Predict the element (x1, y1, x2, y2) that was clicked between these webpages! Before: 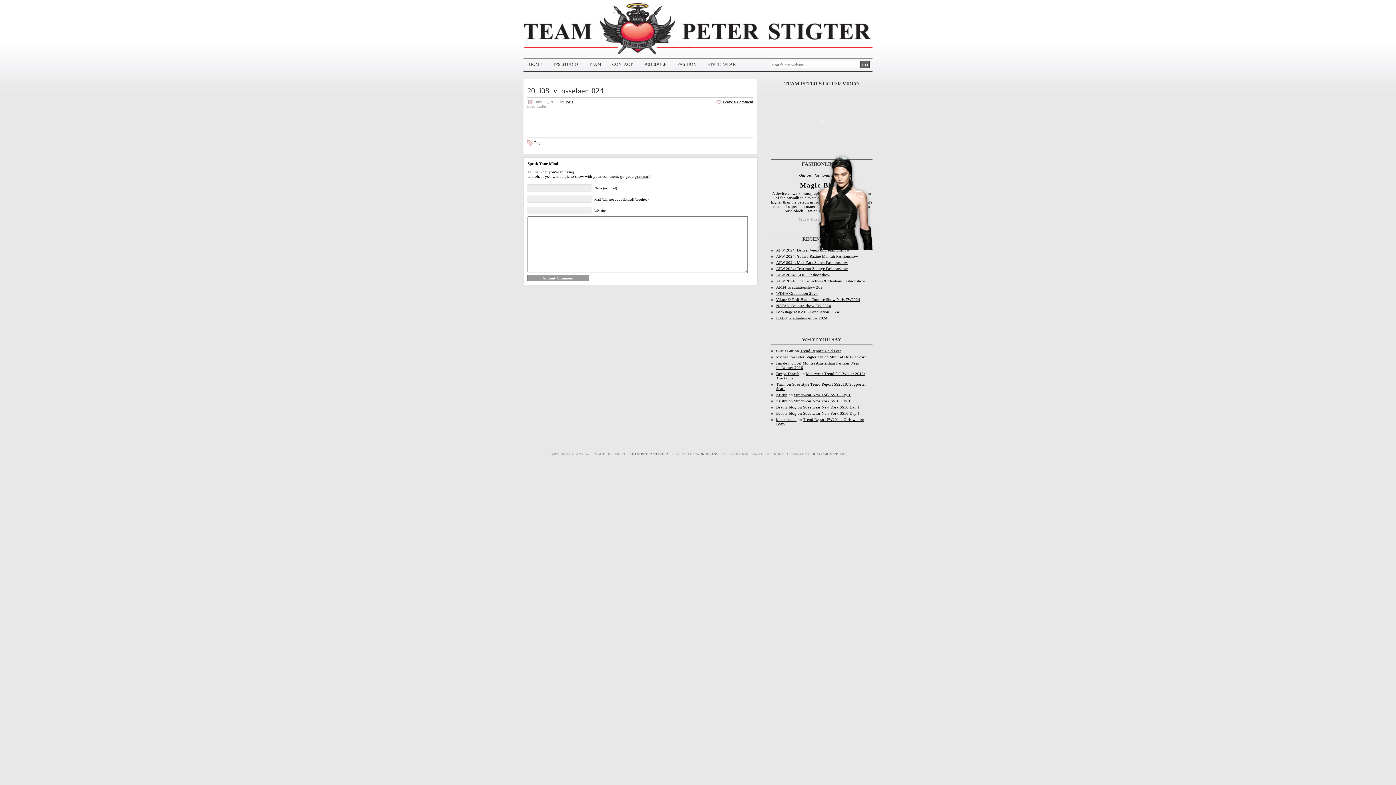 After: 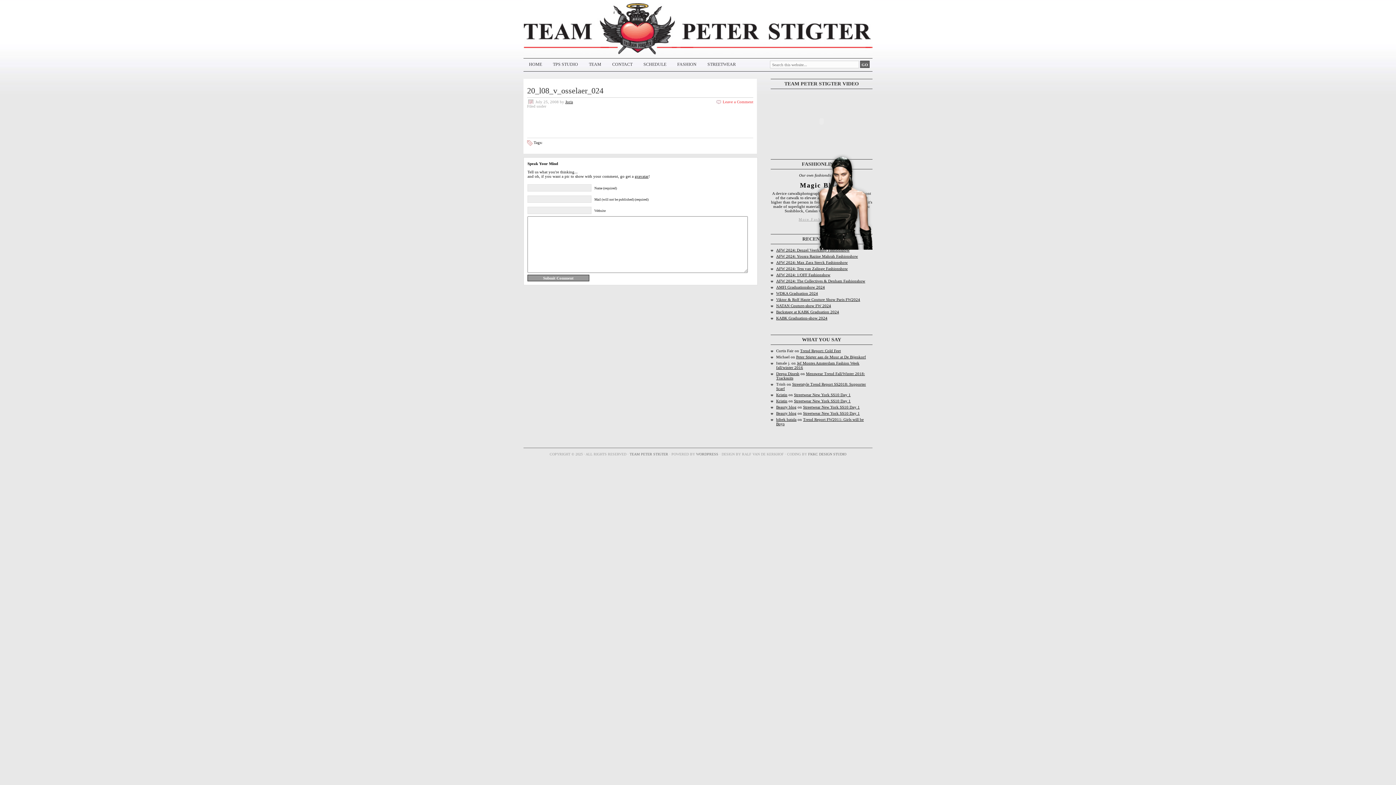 Action: label: Leave a Comment bbox: (722, 99, 753, 104)